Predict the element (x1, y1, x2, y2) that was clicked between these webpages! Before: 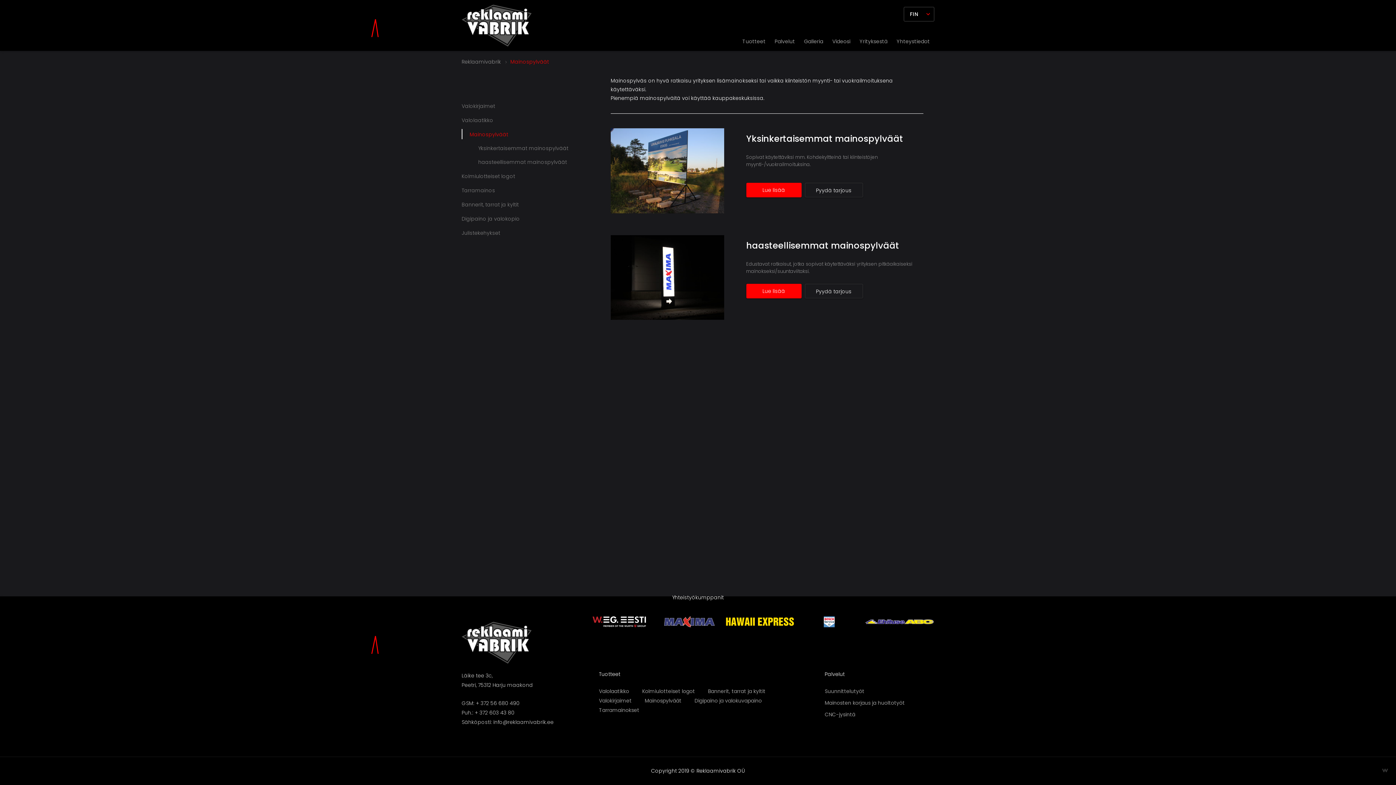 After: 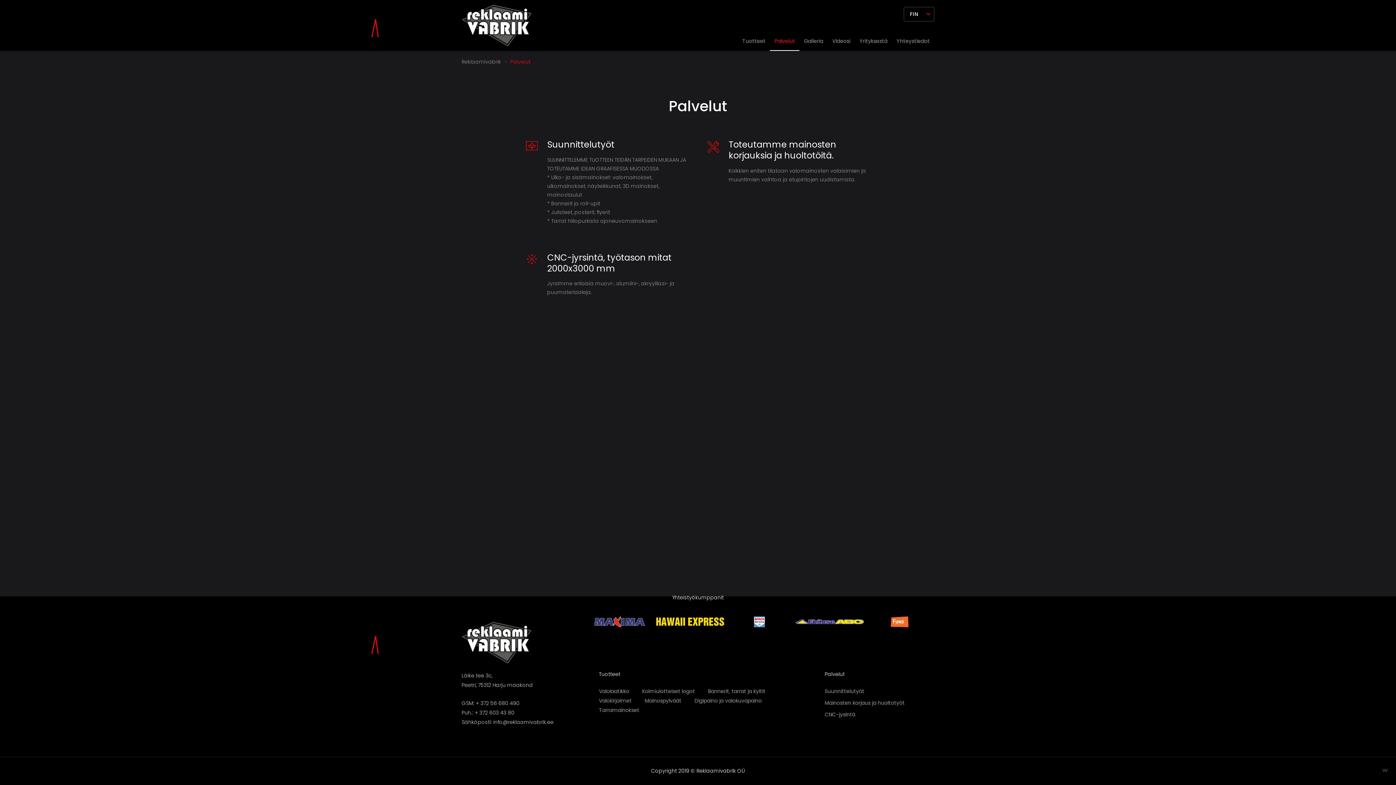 Action: label: Palvelut bbox: (770, 32, 799, 50)